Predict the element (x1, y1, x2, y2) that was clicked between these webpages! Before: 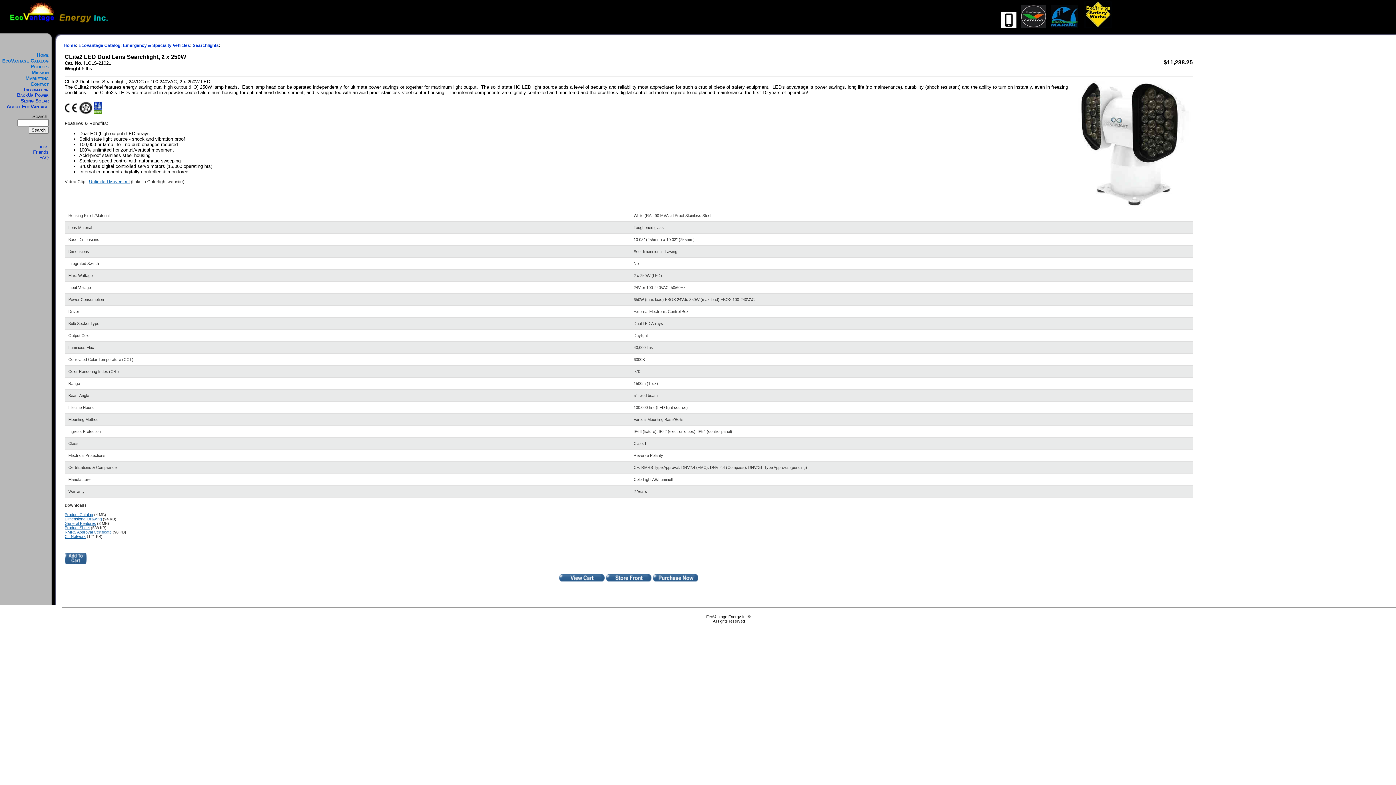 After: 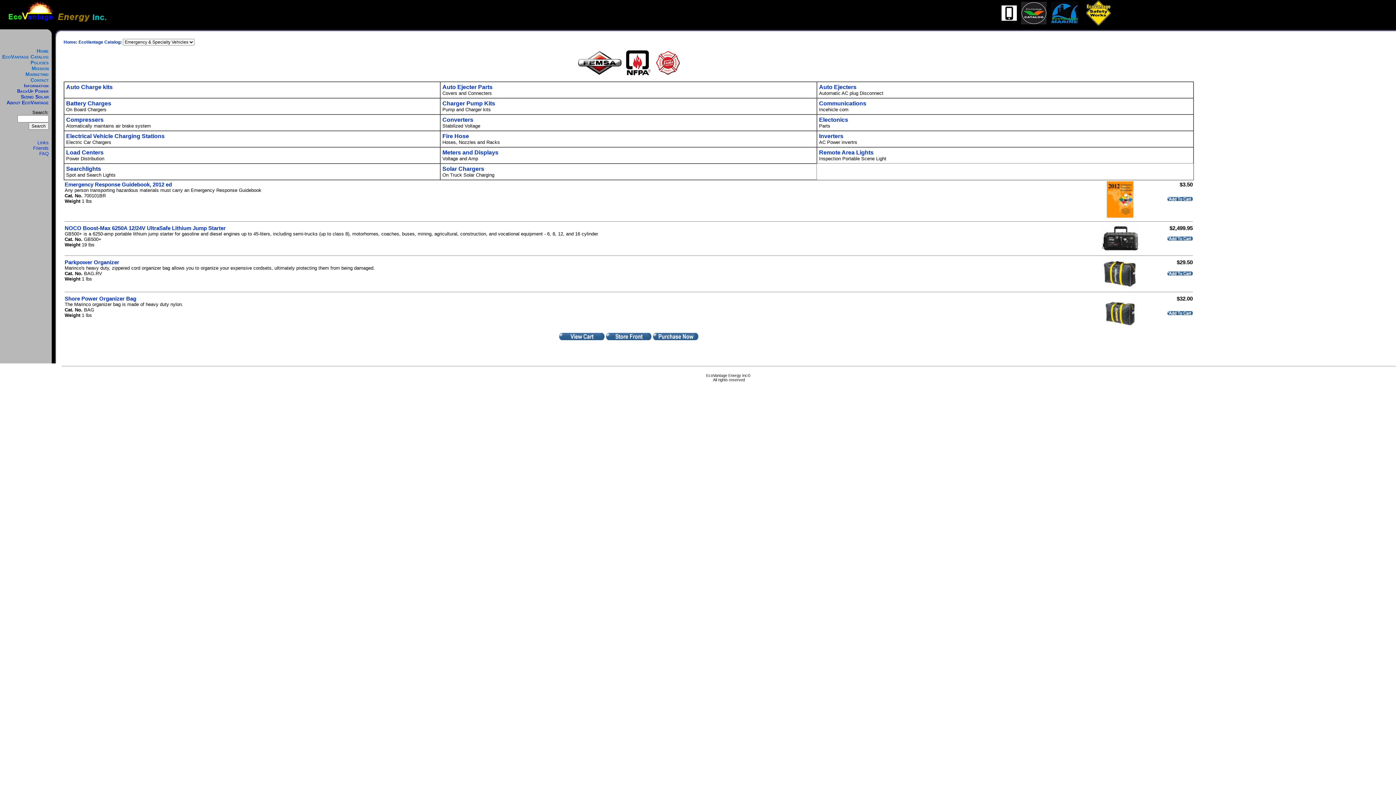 Action: bbox: (122, 42, 190, 48) label: Emergency & Specialty Vehicles